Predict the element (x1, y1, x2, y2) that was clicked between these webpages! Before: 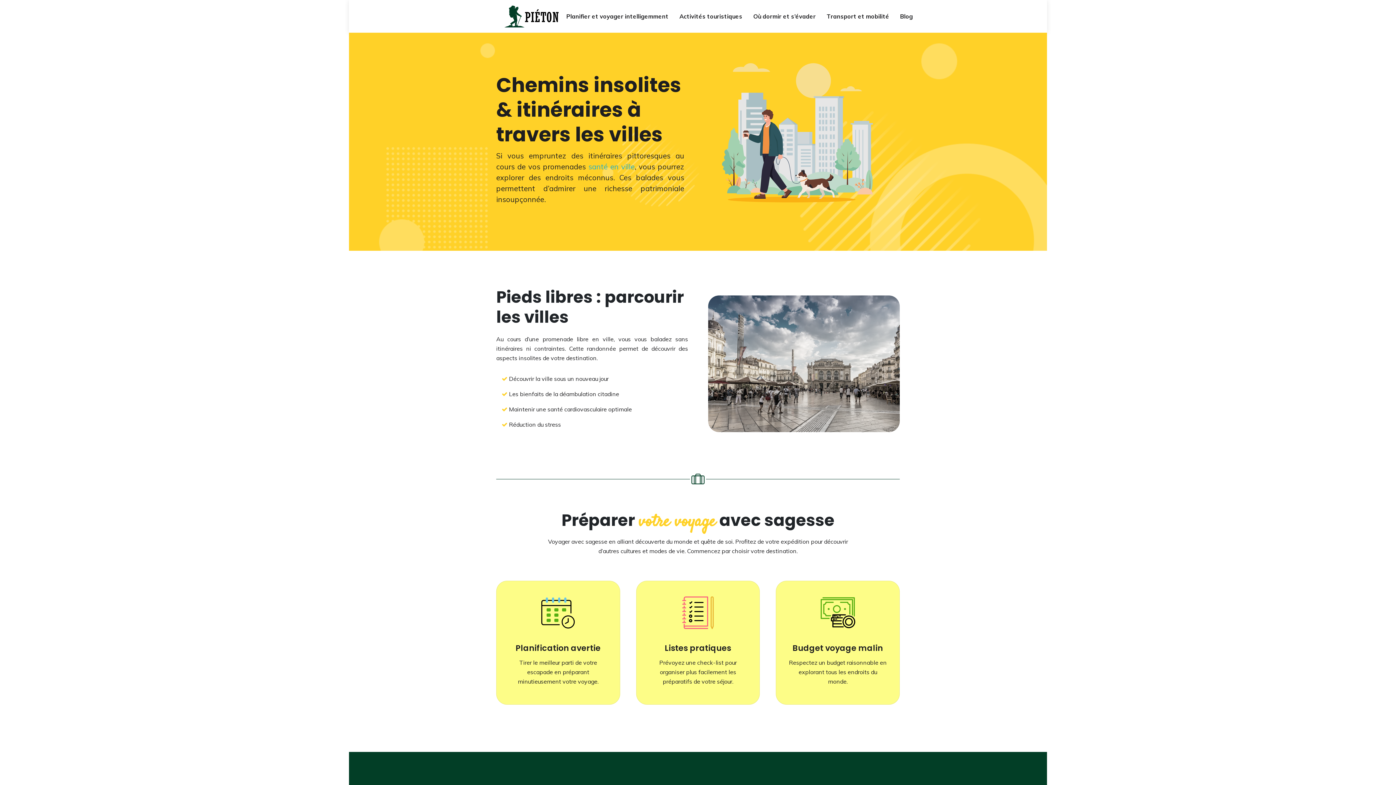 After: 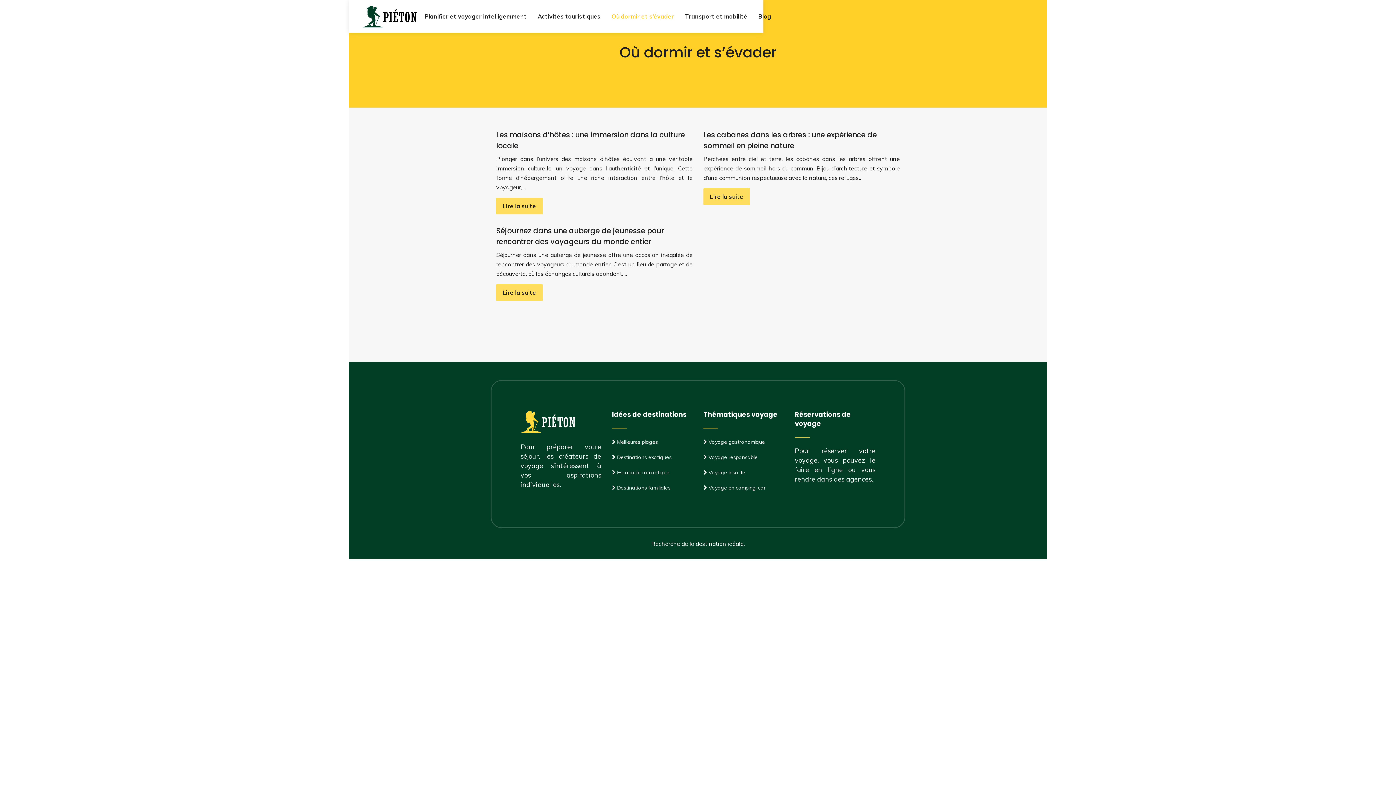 Action: label: Où dormir et s’évader bbox: (753, 0, 816, 32)